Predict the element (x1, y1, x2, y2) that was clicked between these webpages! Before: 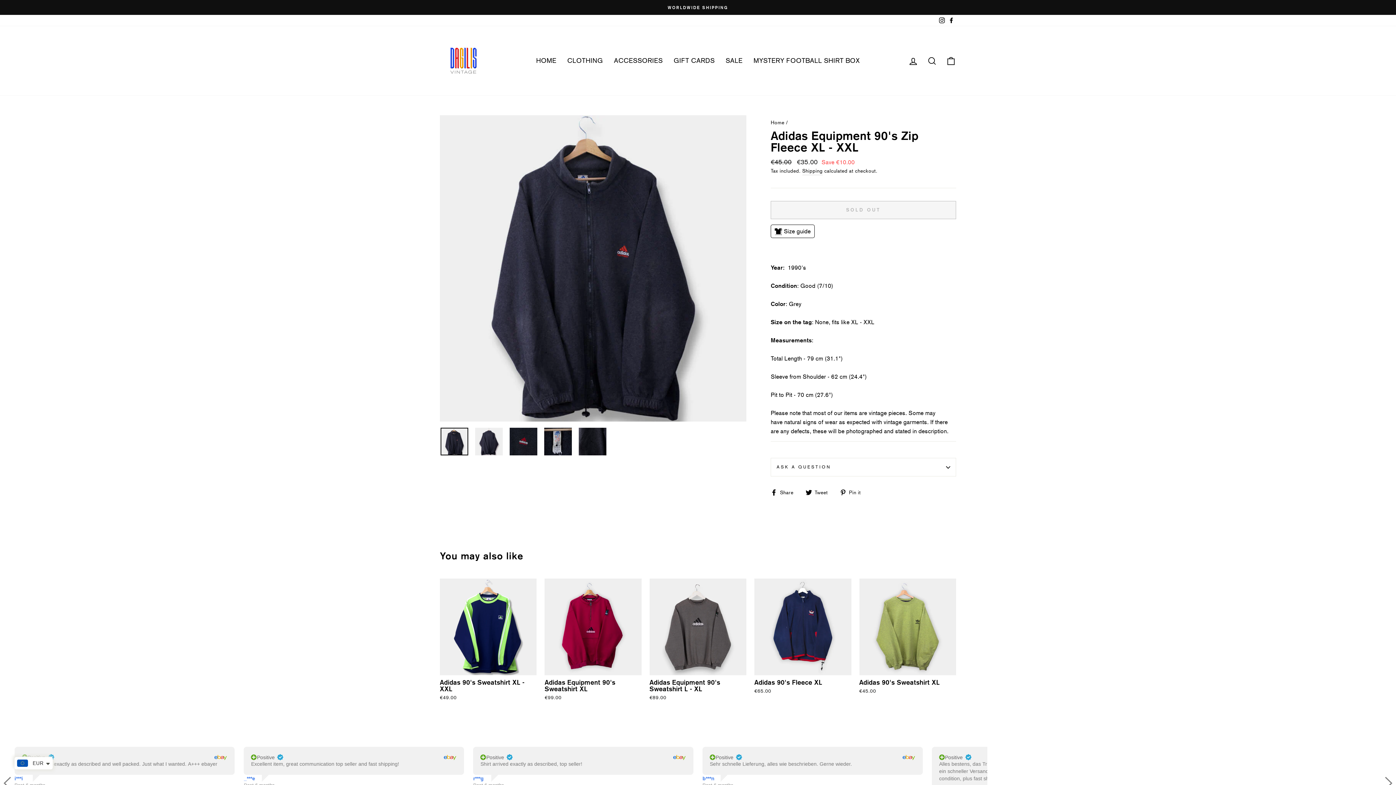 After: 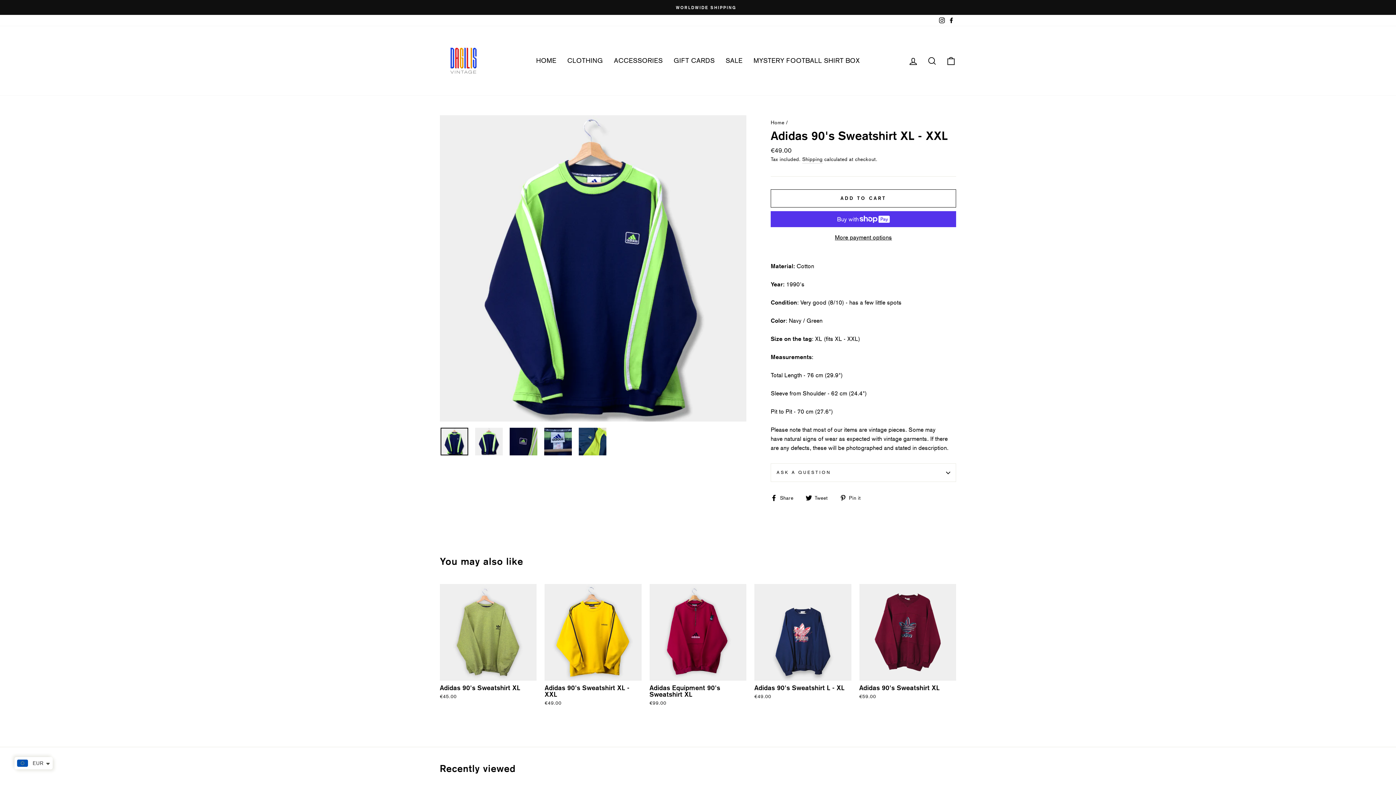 Action: bbox: (440, 570, 536, 695) label: Adidas 90's Sweatshirt XL - XXL
€49.00